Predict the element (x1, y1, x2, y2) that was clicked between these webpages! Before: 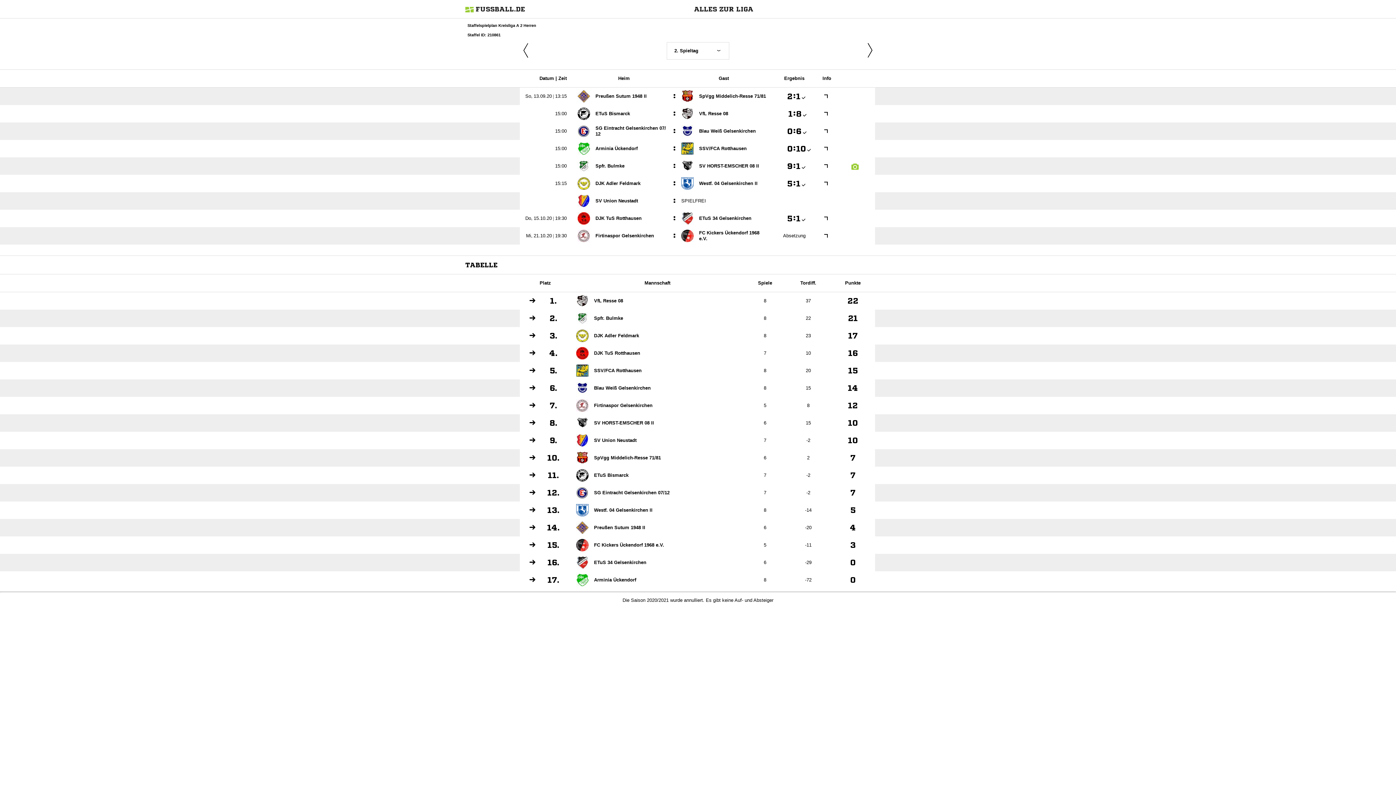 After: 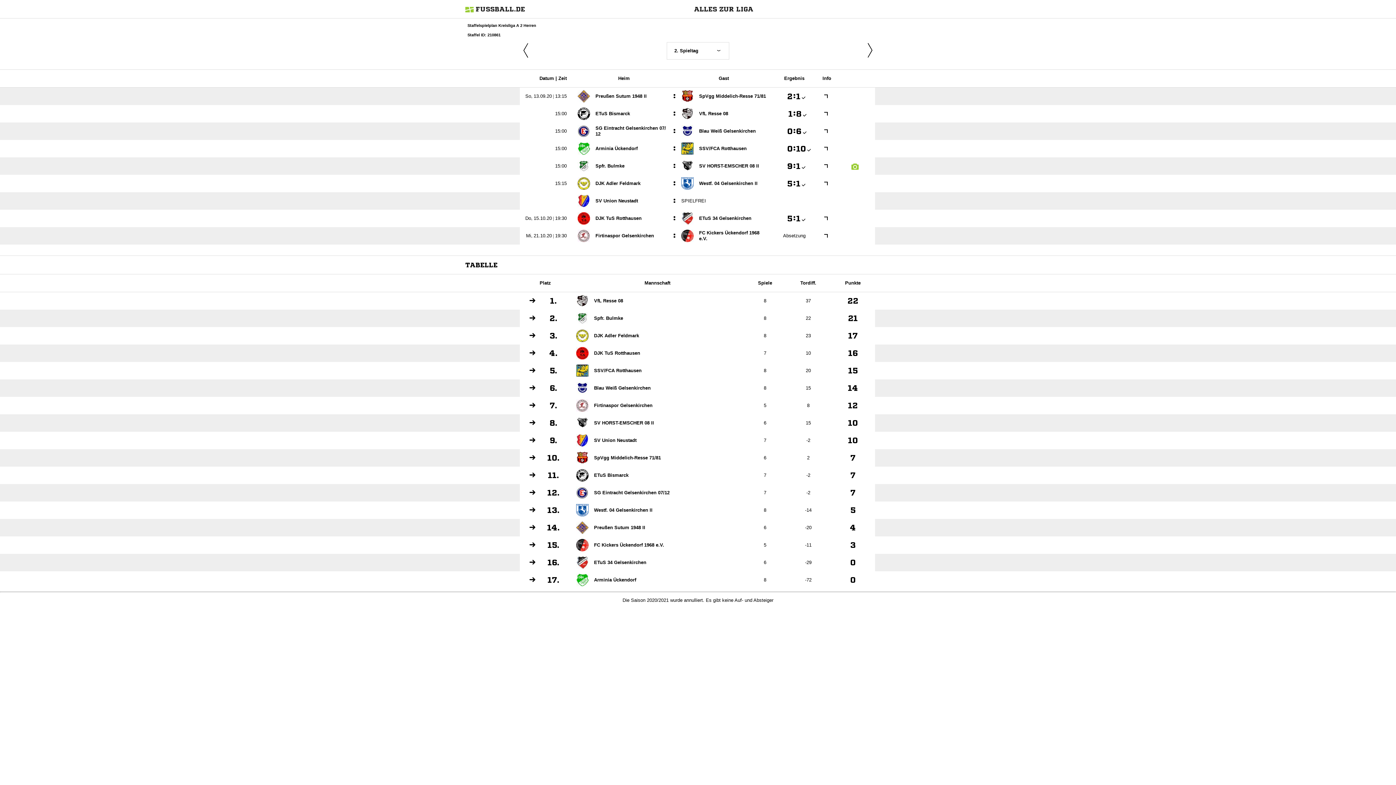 Action: bbox: (577, 194, 638, 207) label: SV Union Neustadt